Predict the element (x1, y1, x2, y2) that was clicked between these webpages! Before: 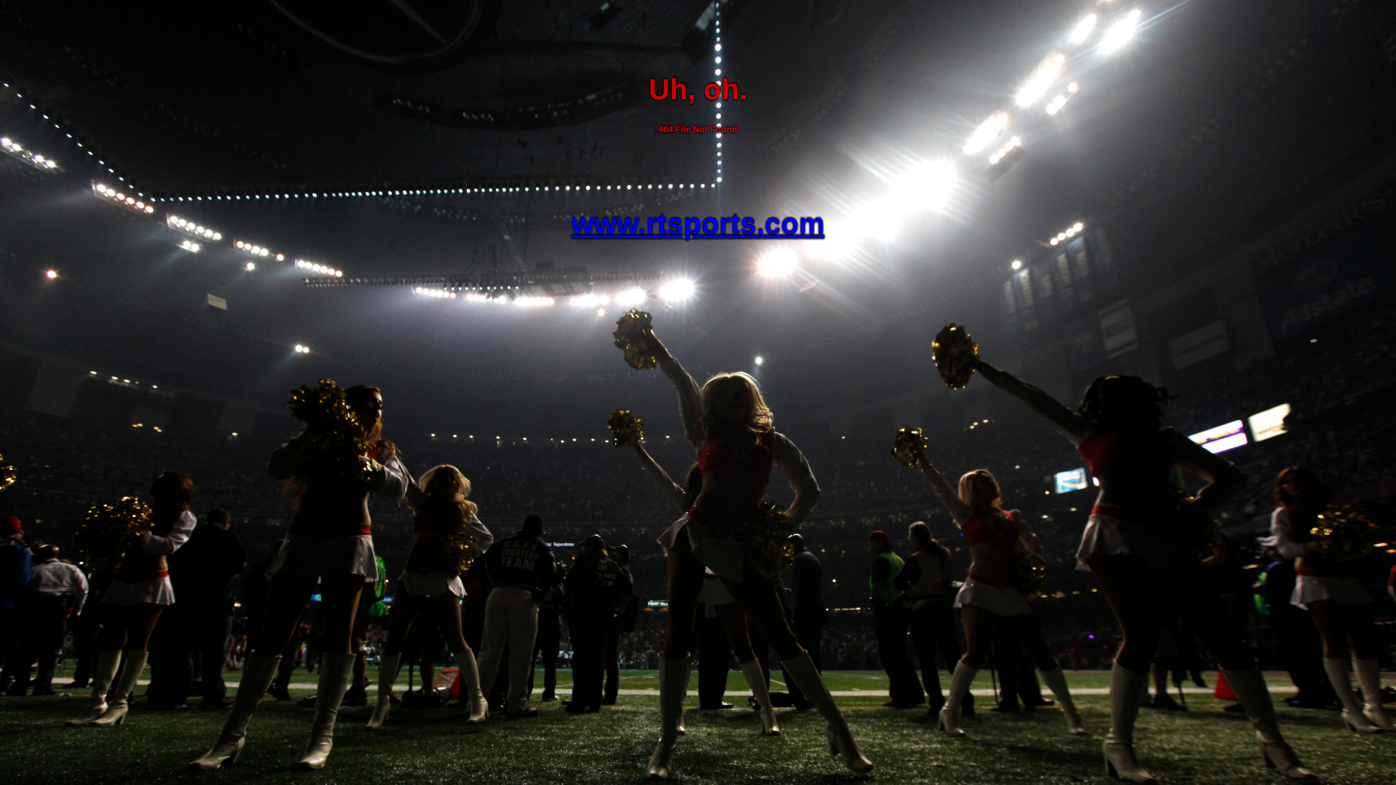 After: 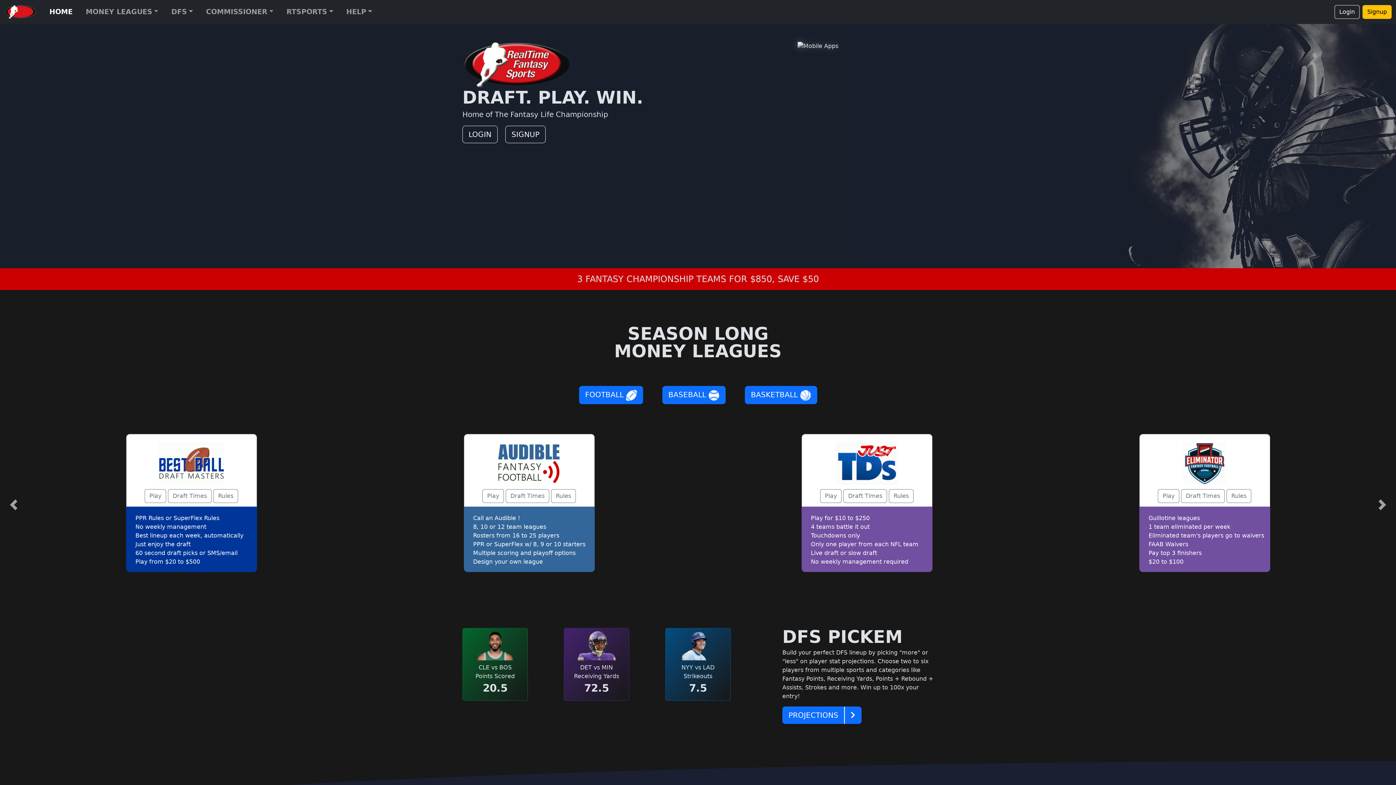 Action: bbox: (571, 207, 824, 240) label: www.rtsports.com